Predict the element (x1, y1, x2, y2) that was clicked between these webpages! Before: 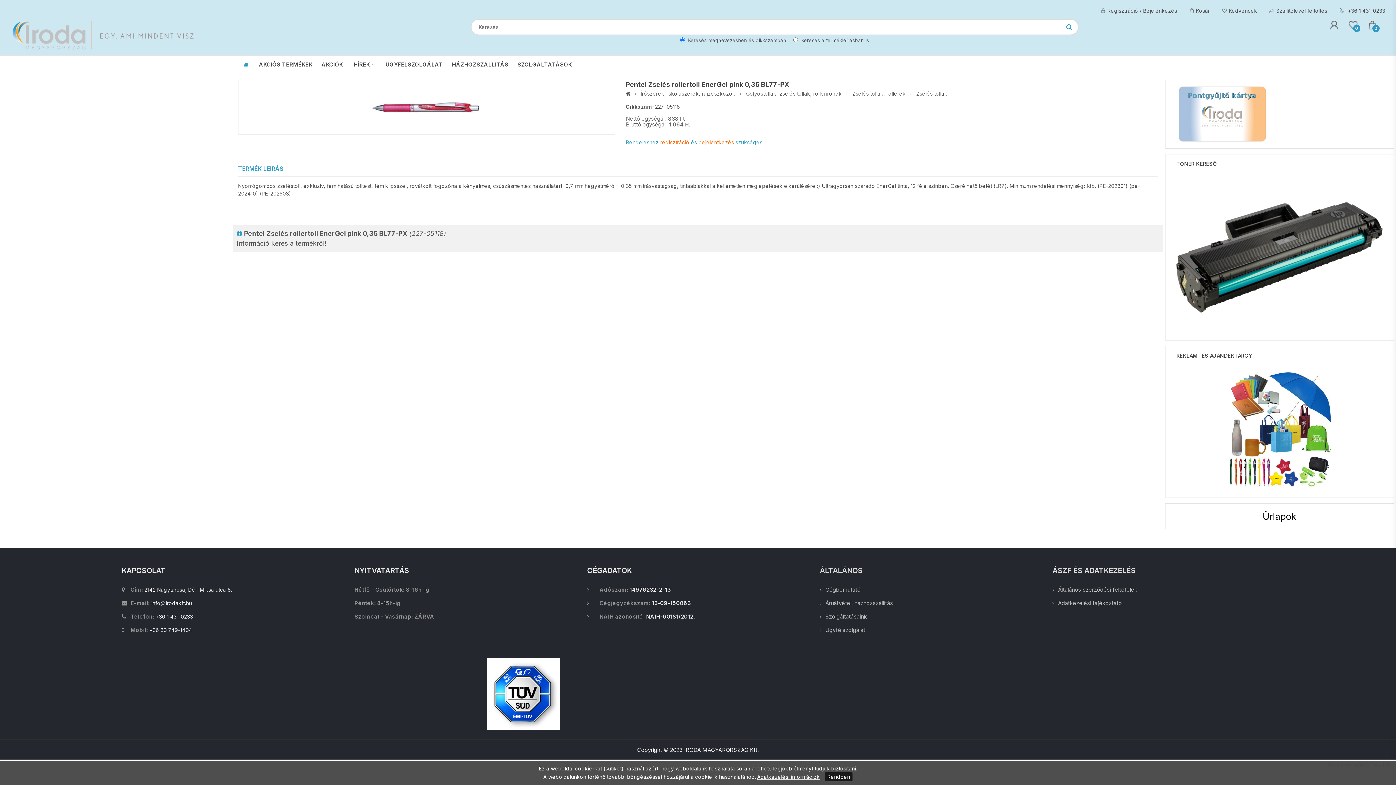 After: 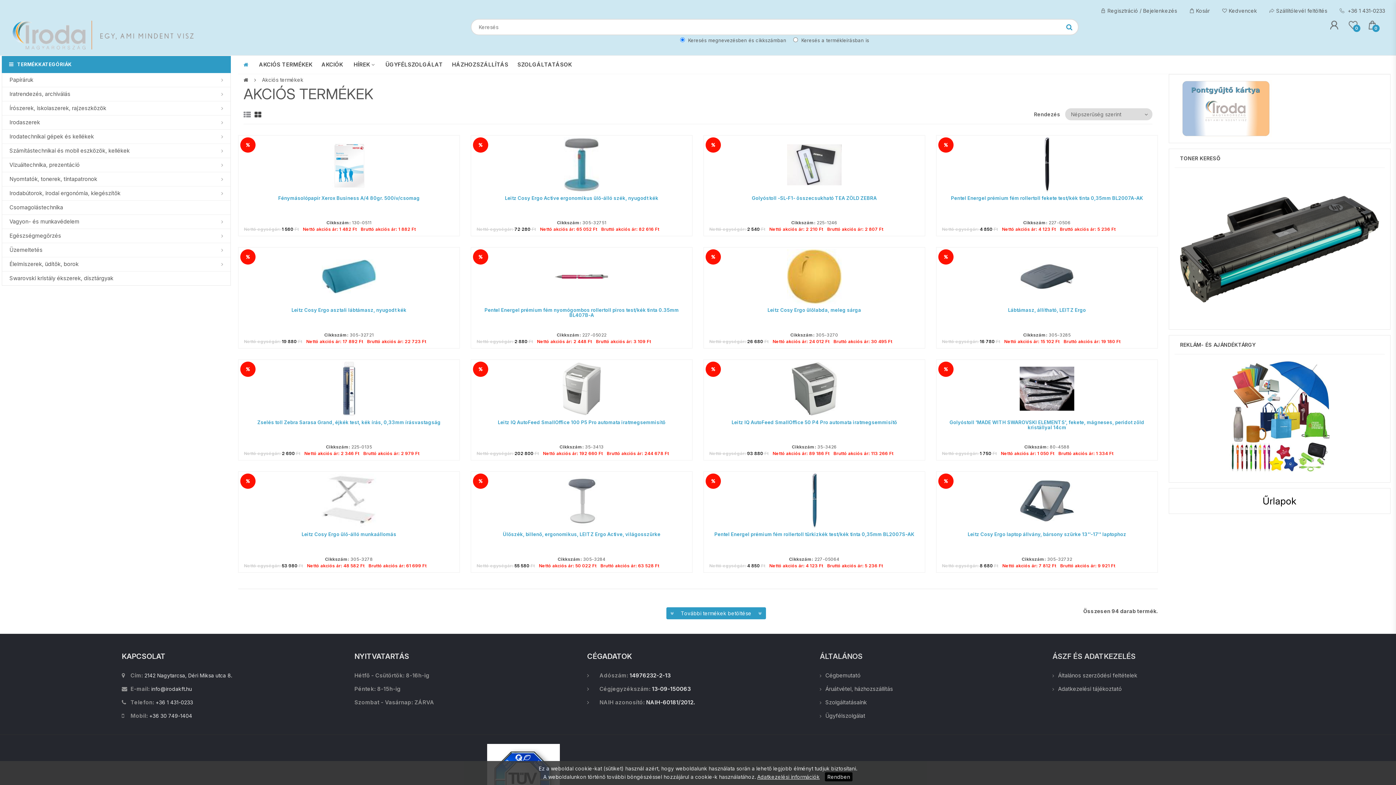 Action: label: AKCIÓS TERMÉKEK bbox: (259, 55, 314, 73)